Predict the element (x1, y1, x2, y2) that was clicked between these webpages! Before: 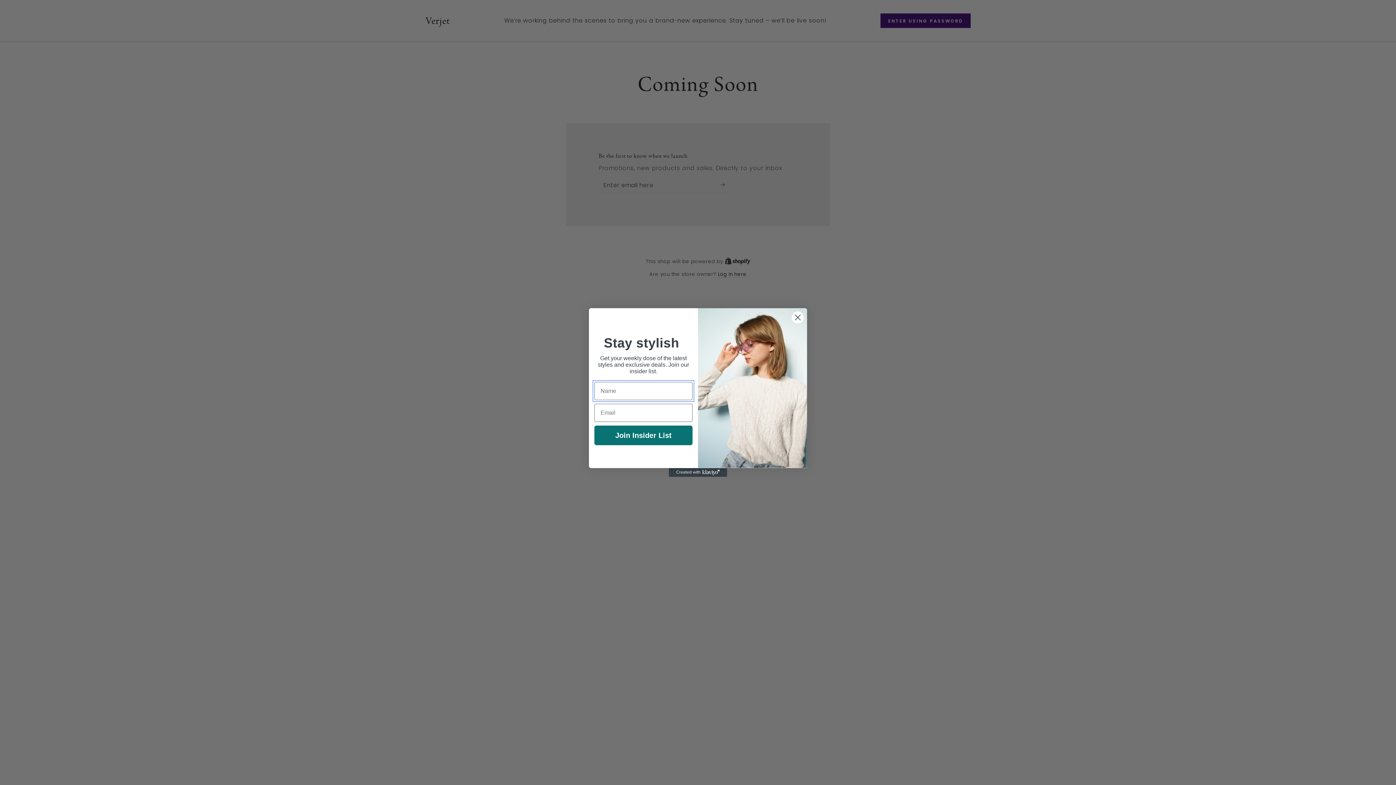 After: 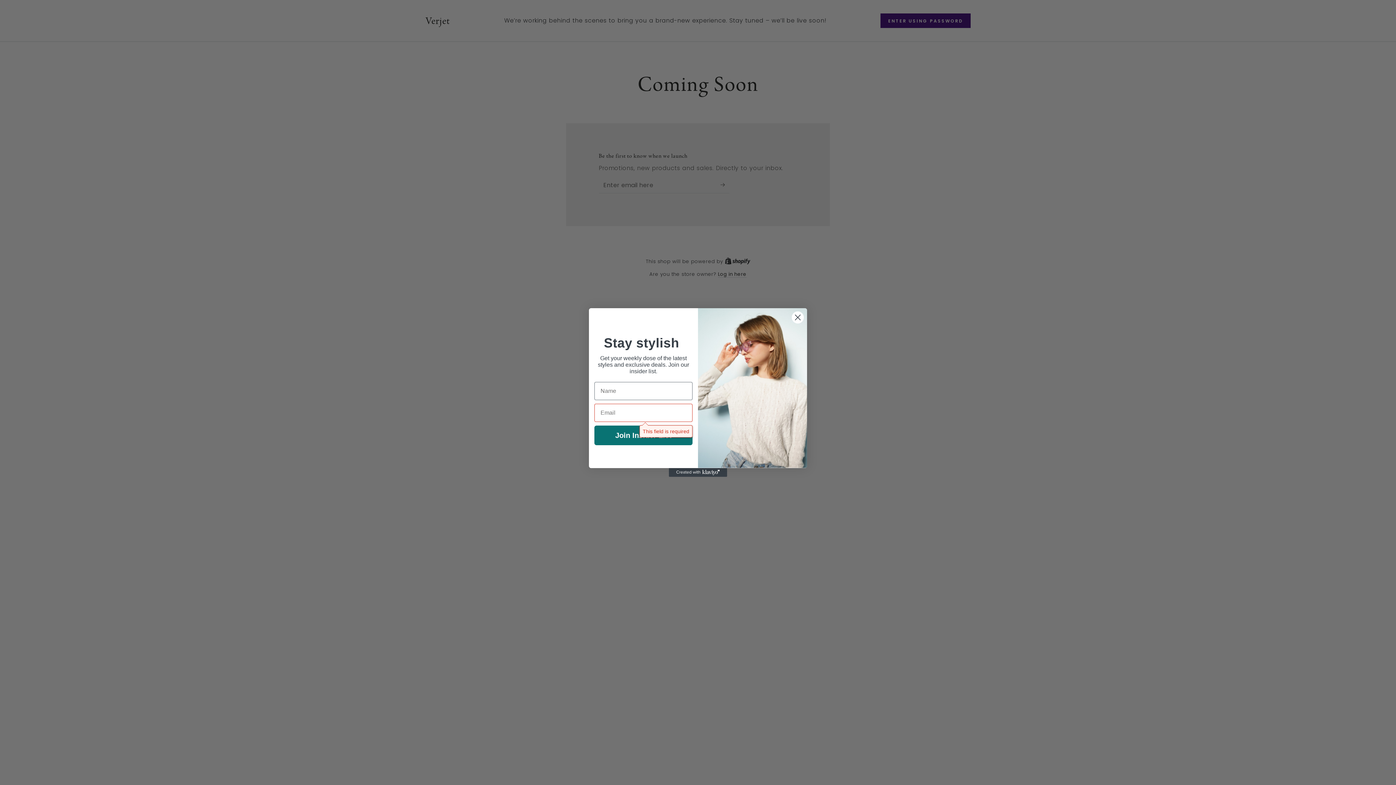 Action: label: Join Insider List bbox: (594, 425, 692, 445)